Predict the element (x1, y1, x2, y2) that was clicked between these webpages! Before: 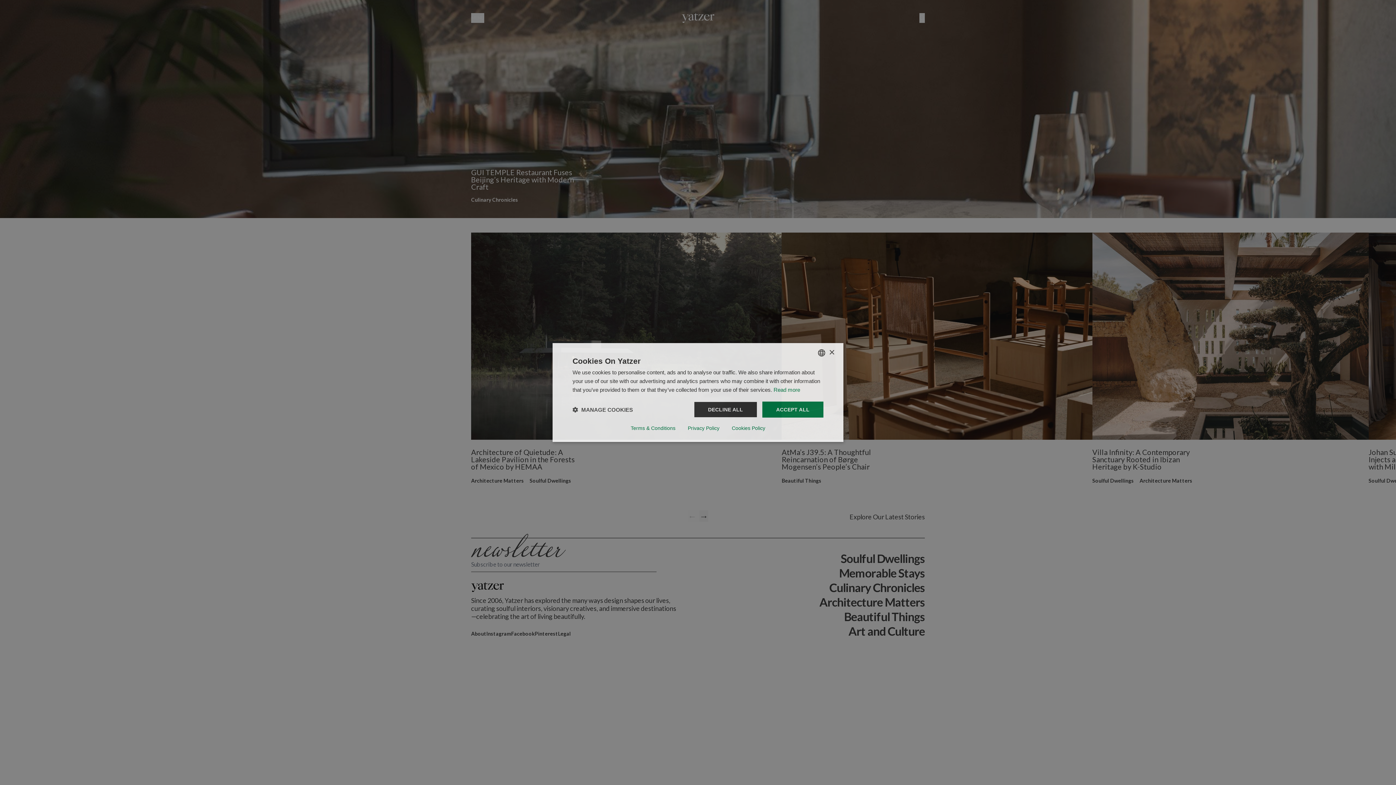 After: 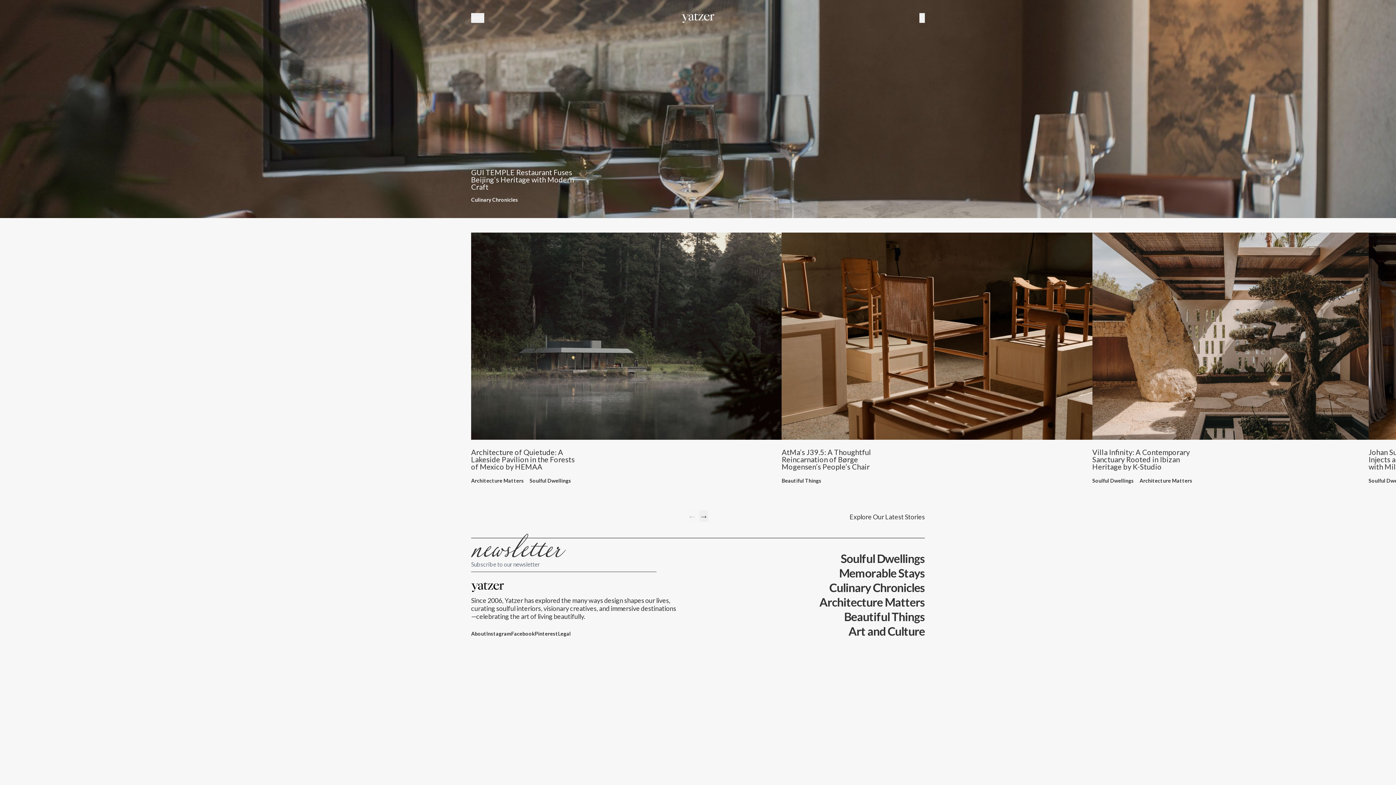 Action: label: DECLINE ALL bbox: (694, 401, 757, 417)